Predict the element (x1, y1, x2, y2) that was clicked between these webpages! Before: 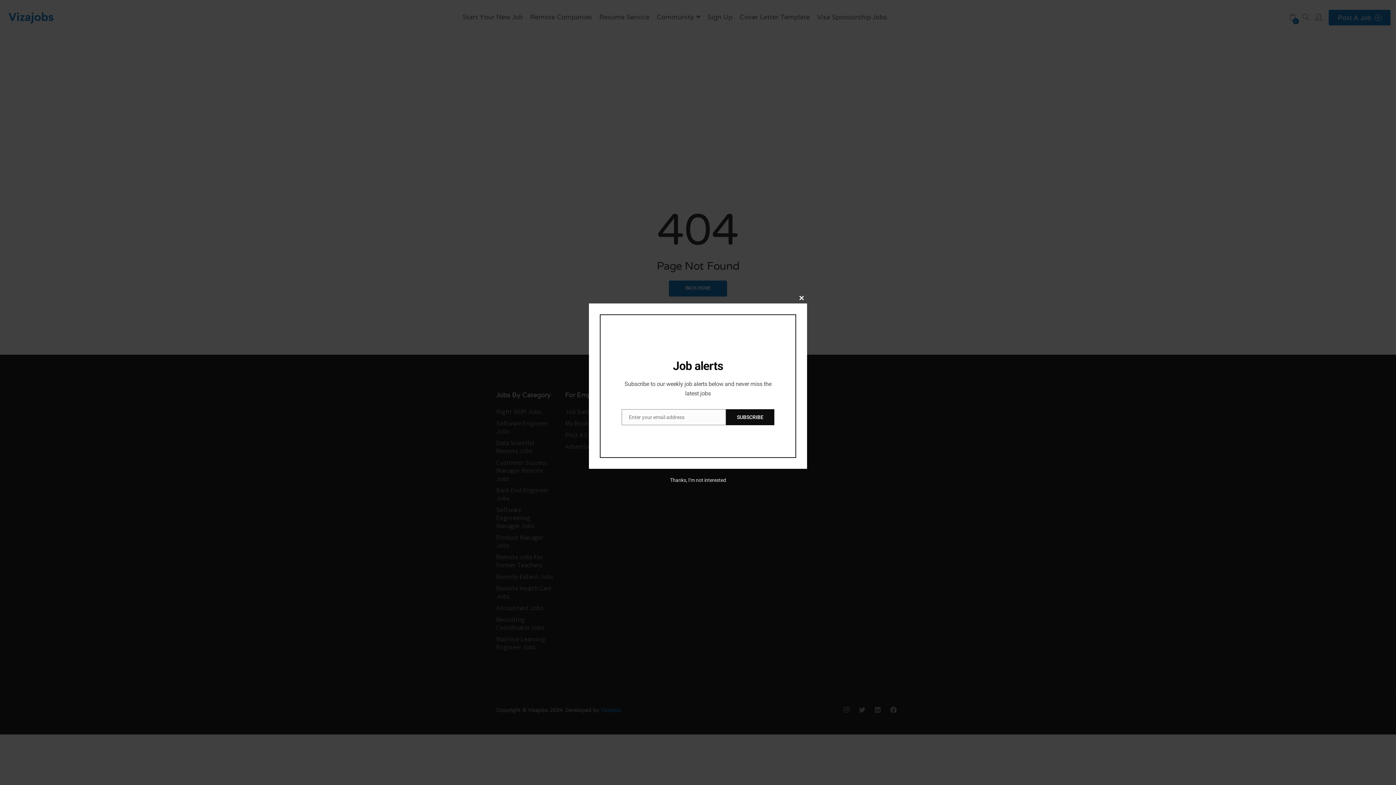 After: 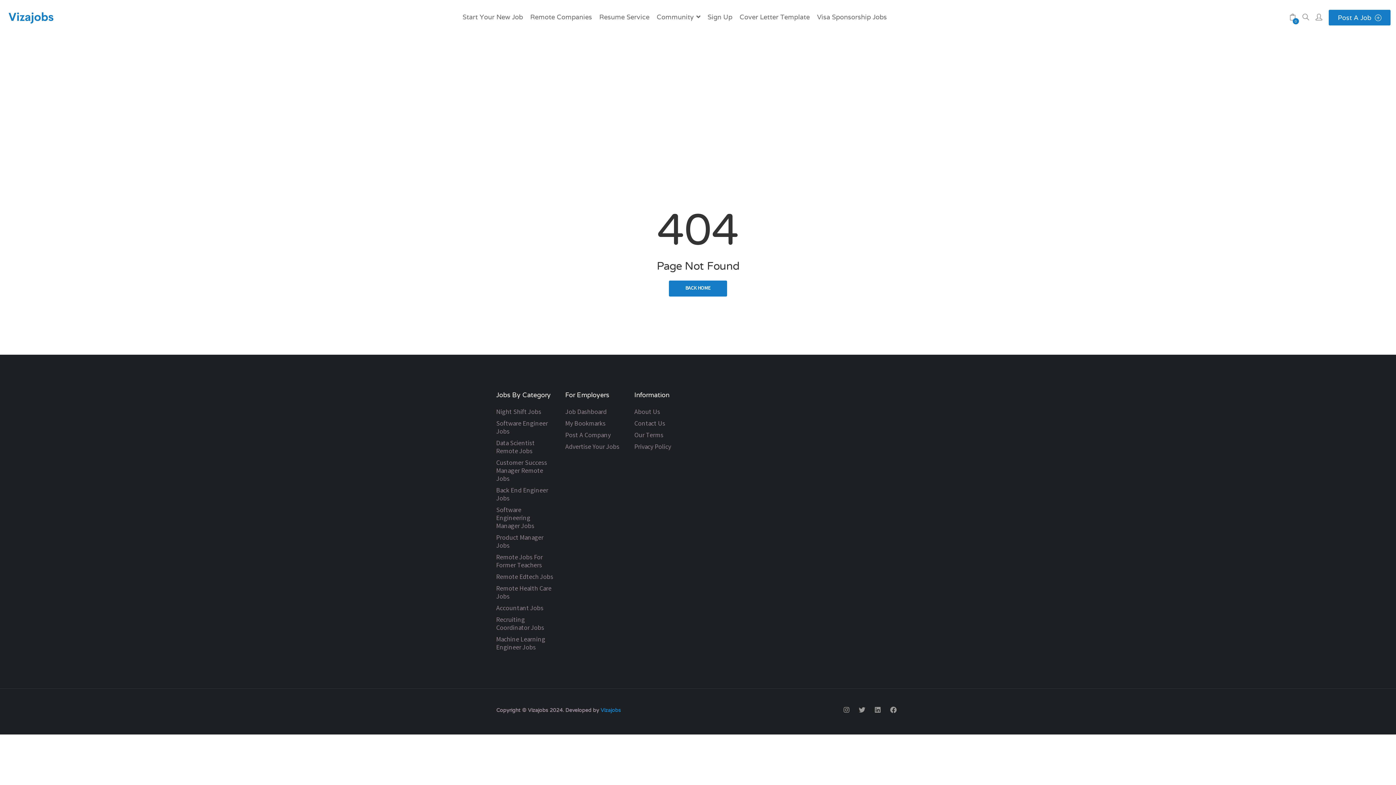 Action: label: Close this module bbox: (796, 292, 807, 303)